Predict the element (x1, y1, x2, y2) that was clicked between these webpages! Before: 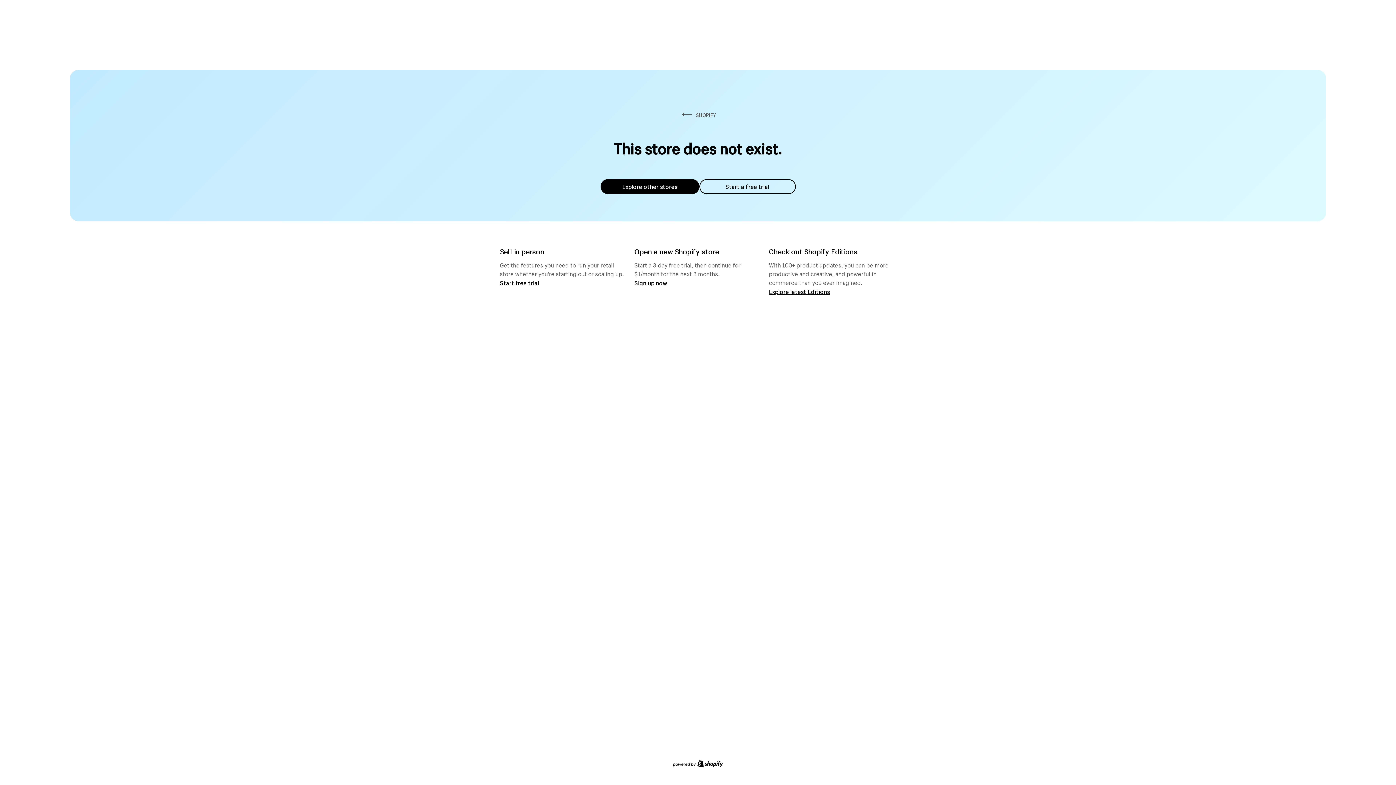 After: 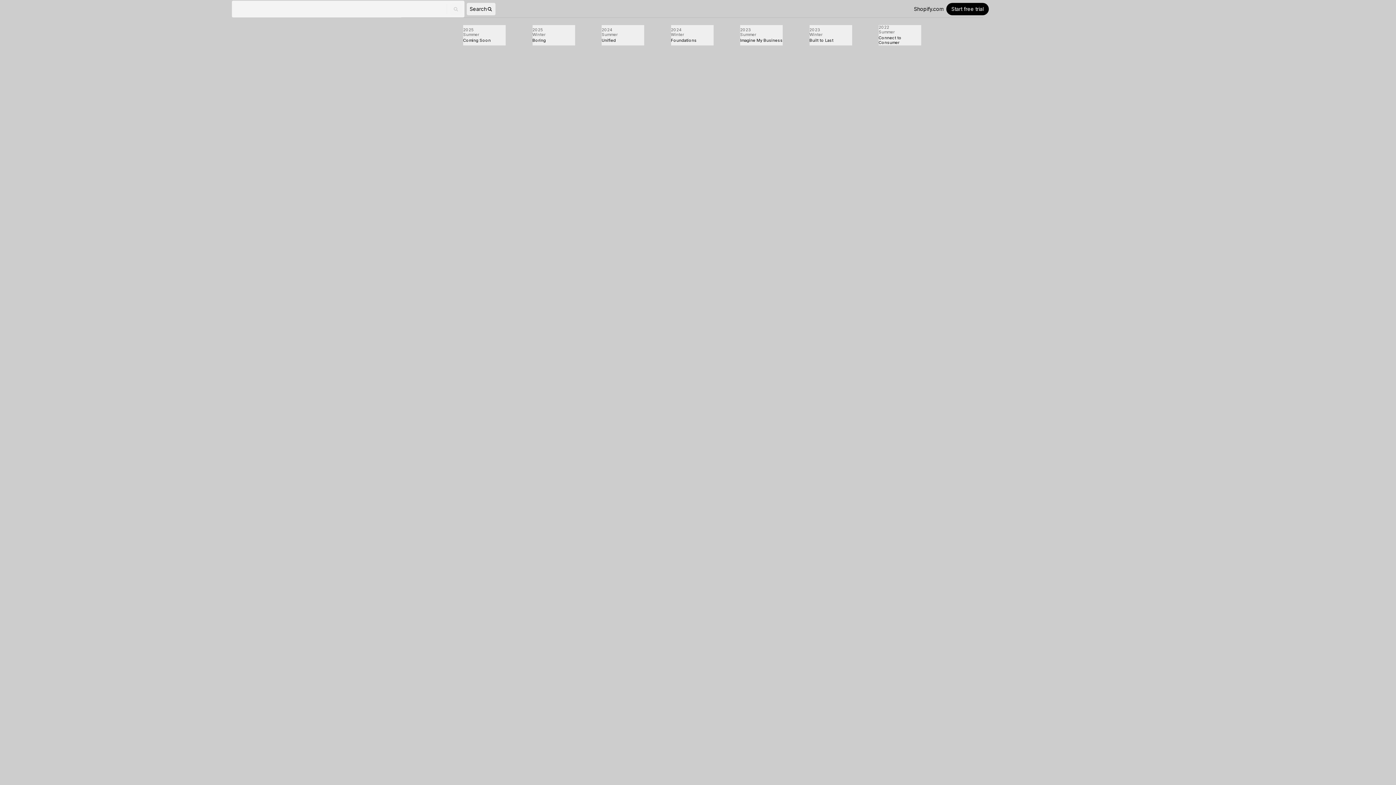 Action: bbox: (769, 287, 830, 295) label: Explore latest Editions